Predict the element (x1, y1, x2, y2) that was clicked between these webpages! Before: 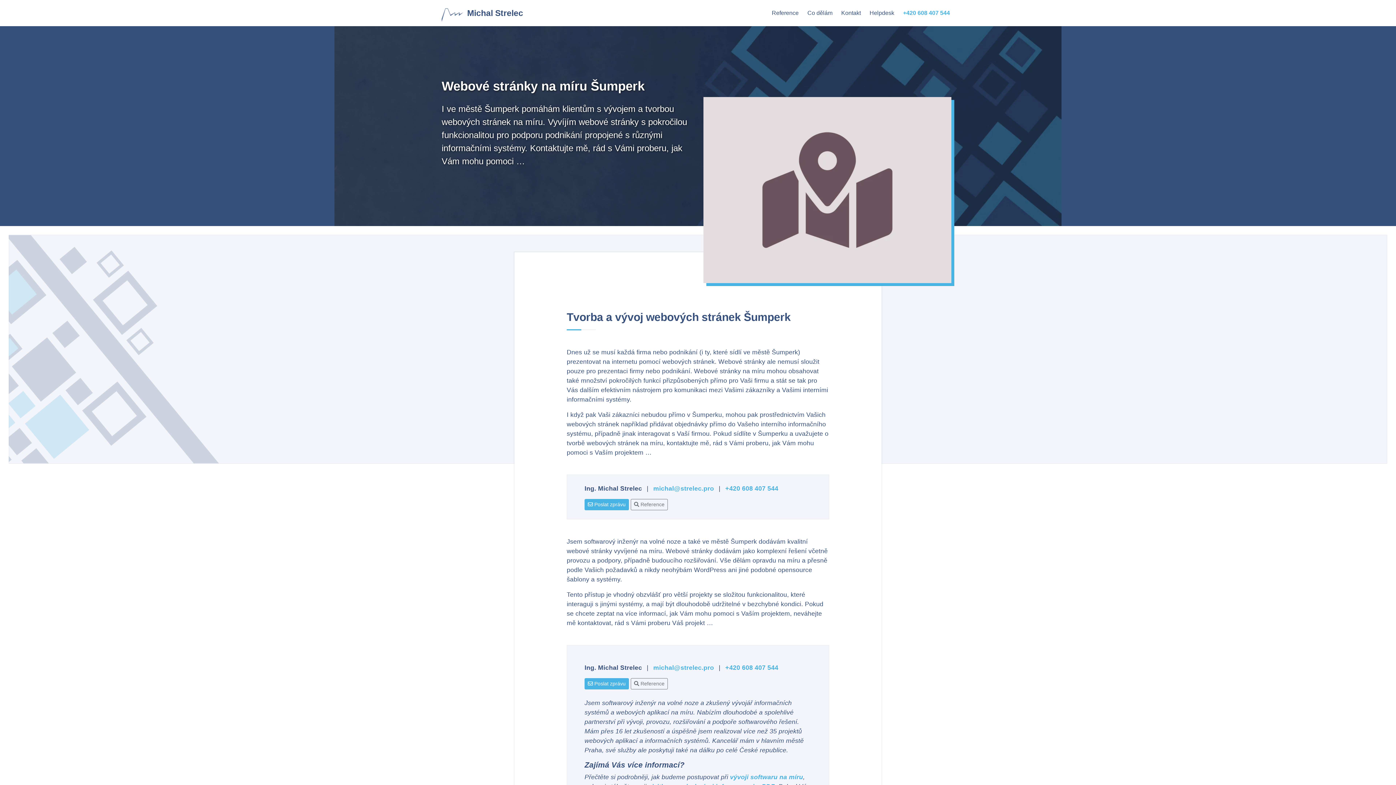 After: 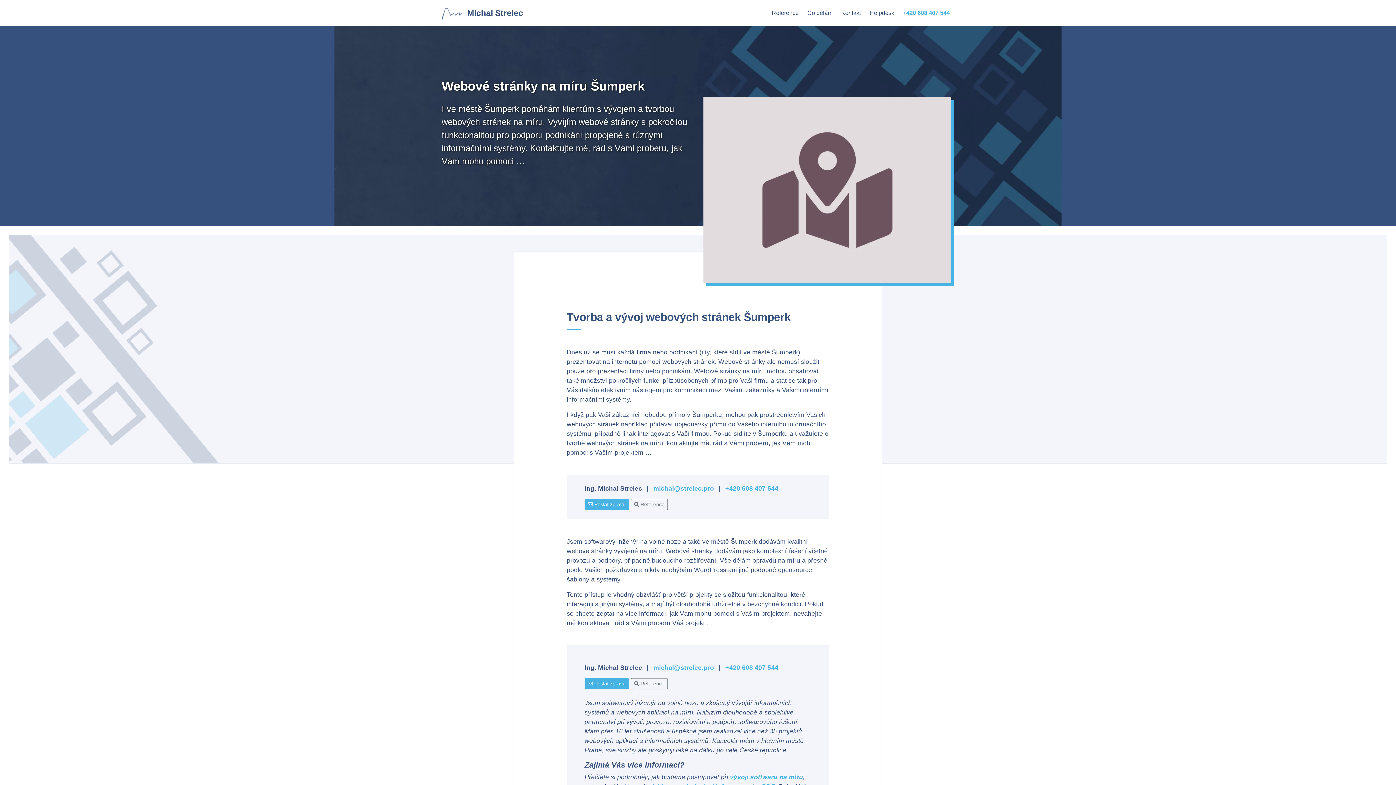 Action: bbox: (898, 2, 954, 23) label: +420 608 407 544